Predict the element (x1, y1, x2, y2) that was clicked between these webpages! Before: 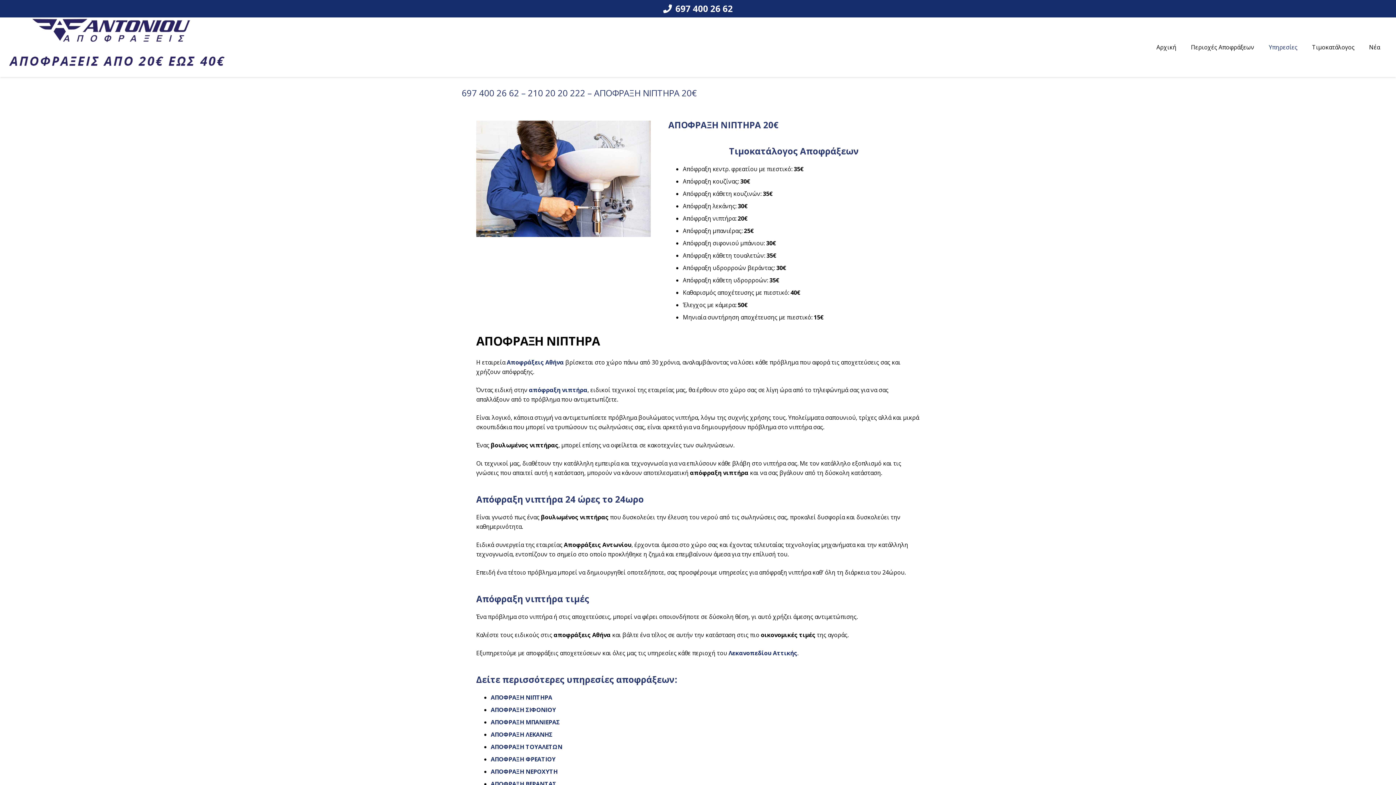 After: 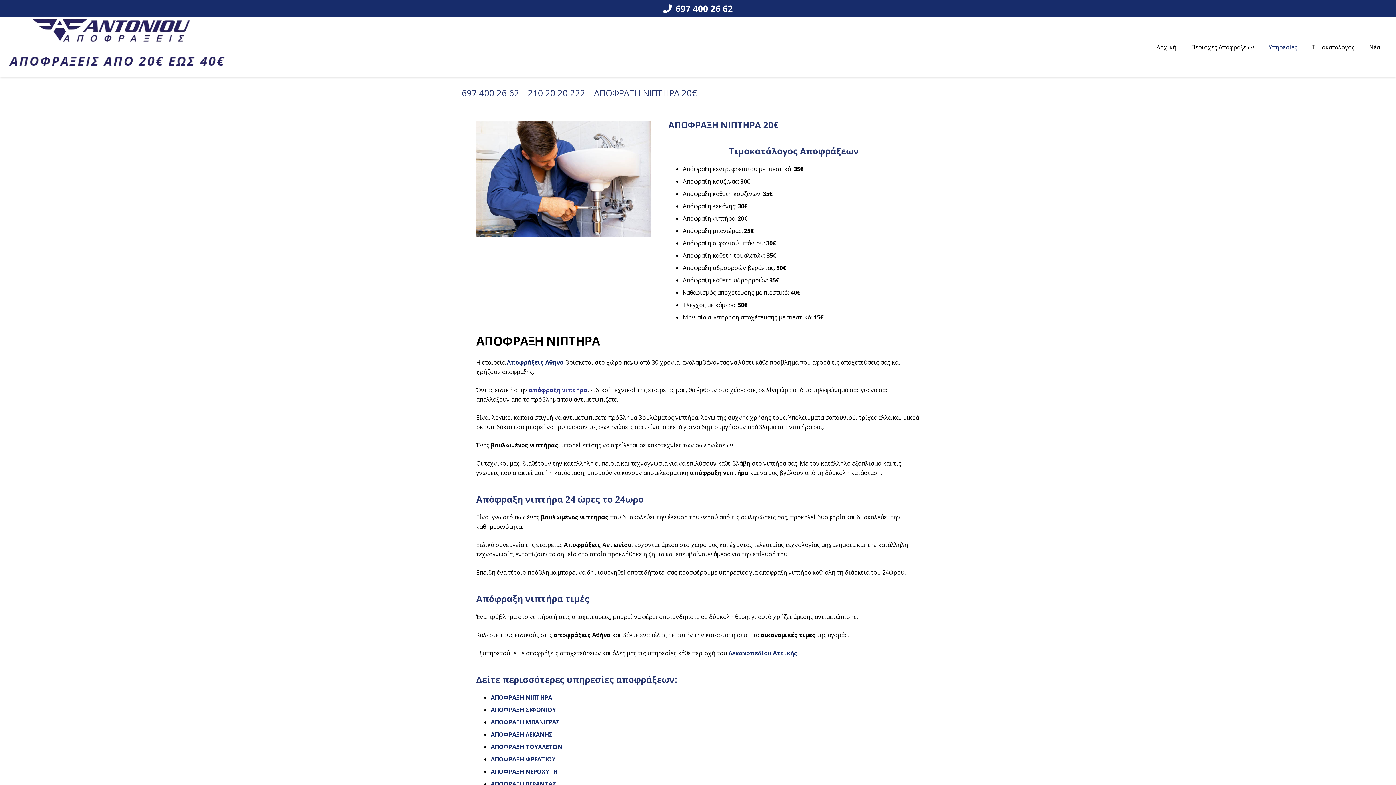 Action: label: απόφραξη νιπτήρα bbox: (529, 386, 587, 394)